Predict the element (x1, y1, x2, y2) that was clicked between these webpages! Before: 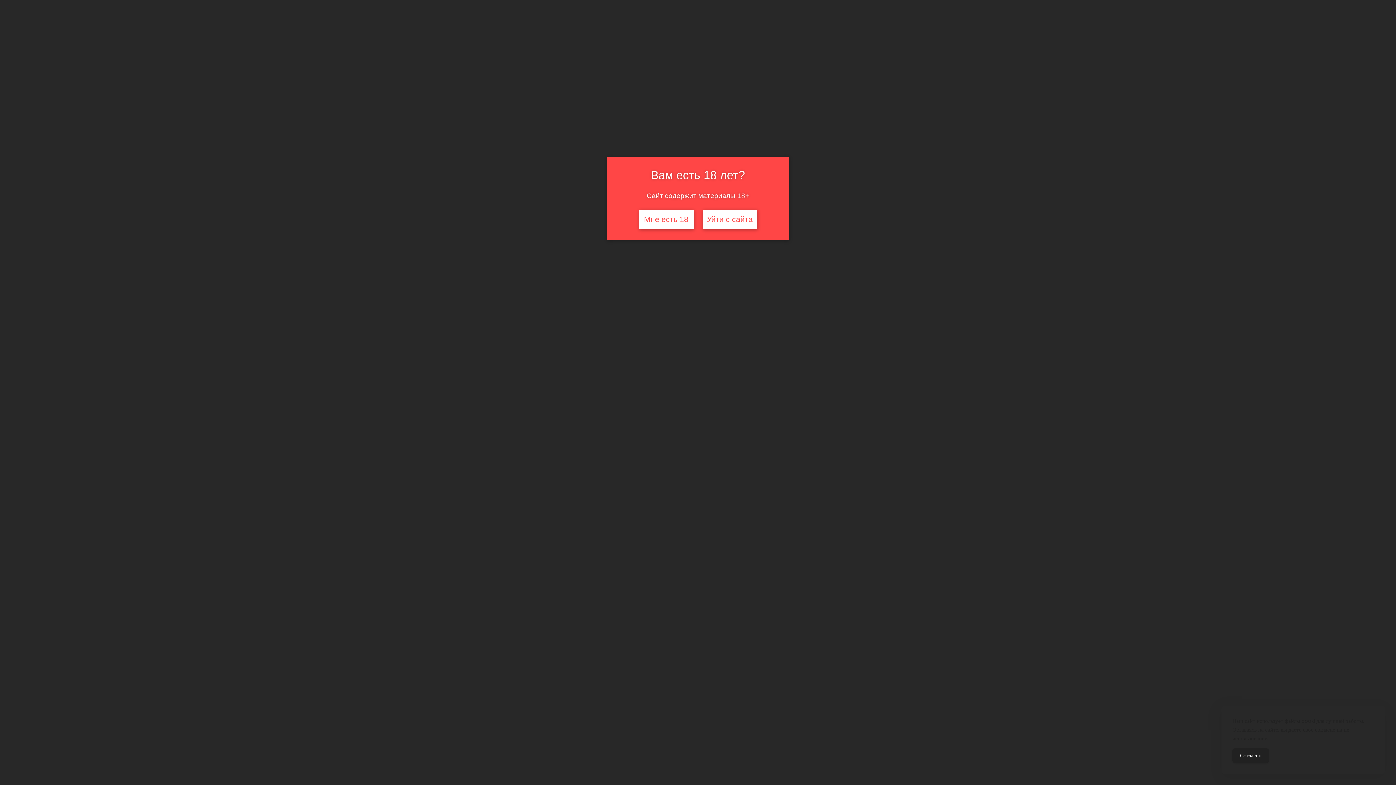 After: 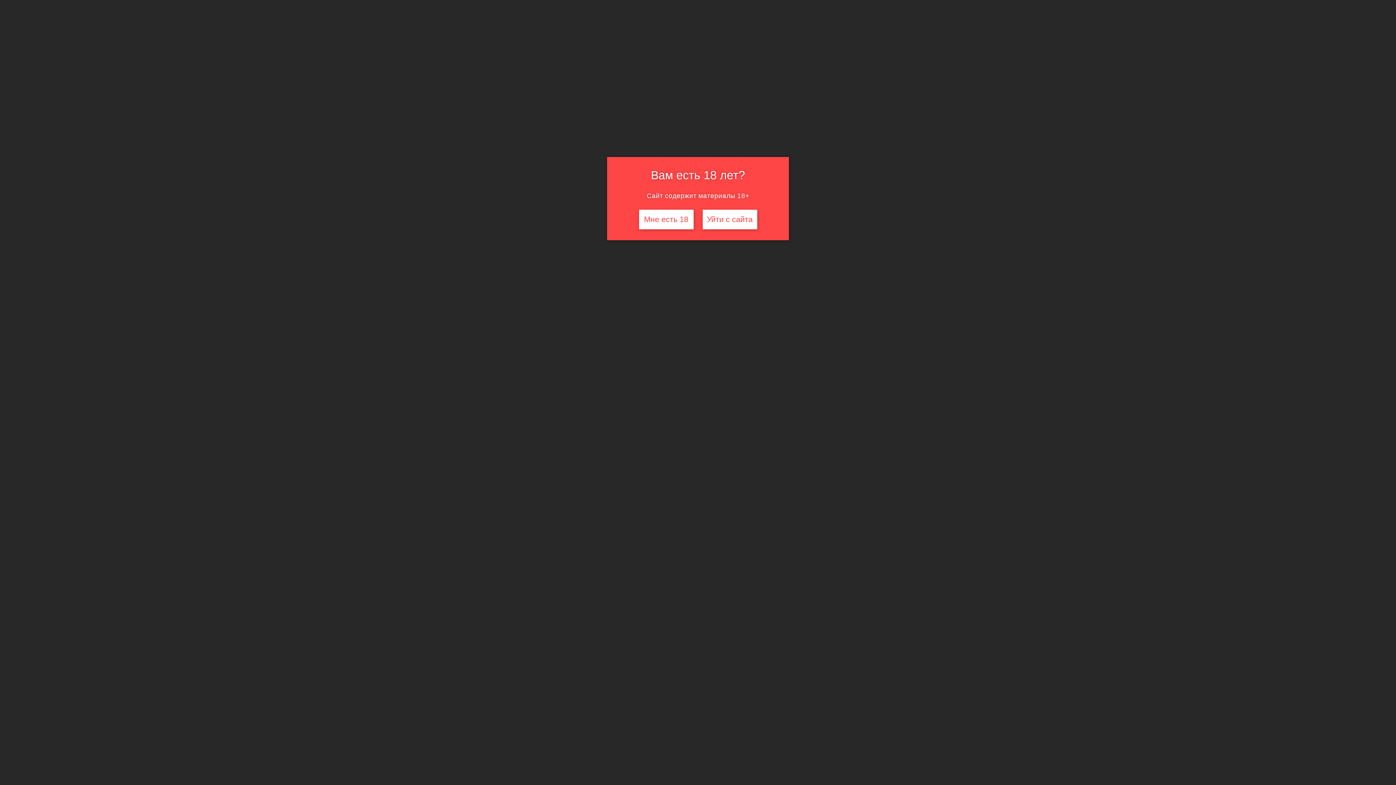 Action: label: Accept Cookies bbox: (1232, 748, 1269, 763)